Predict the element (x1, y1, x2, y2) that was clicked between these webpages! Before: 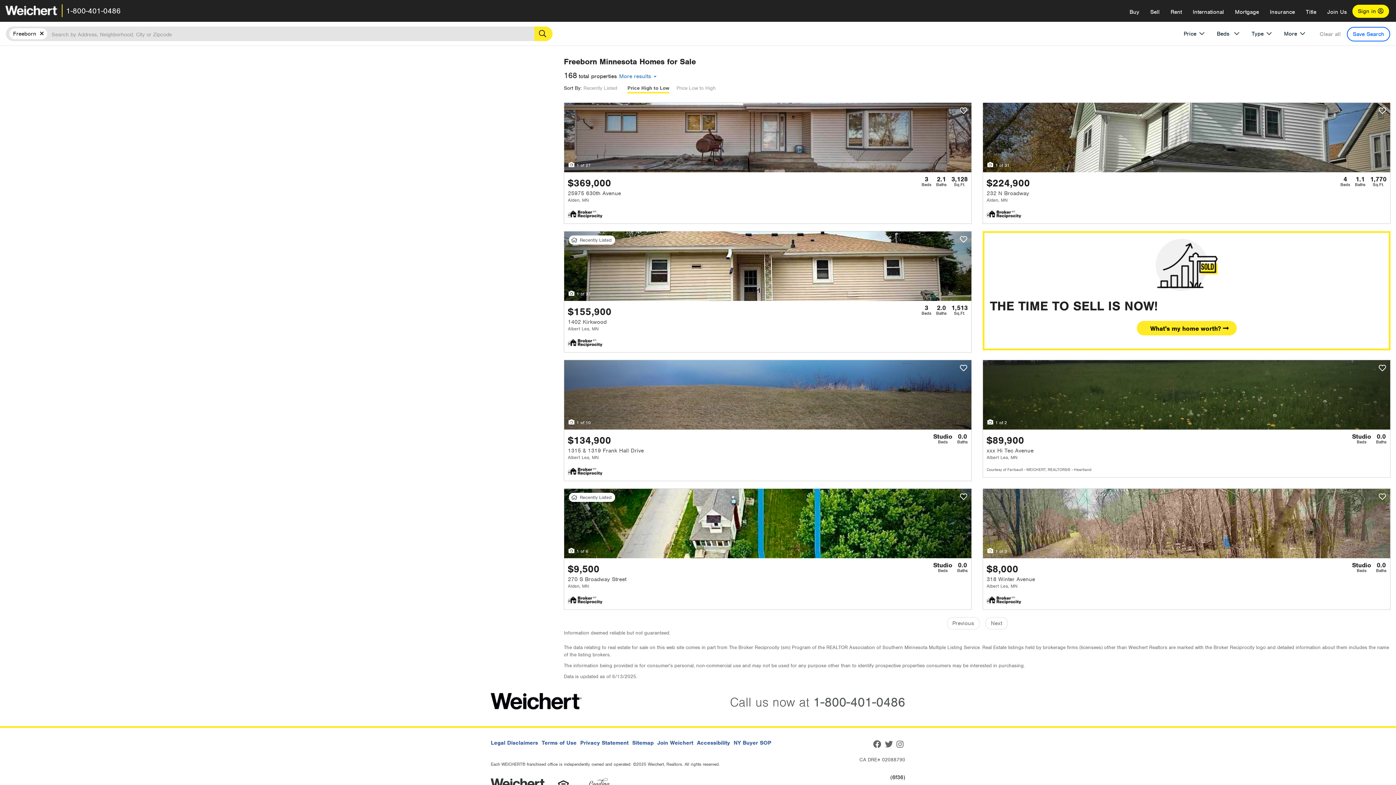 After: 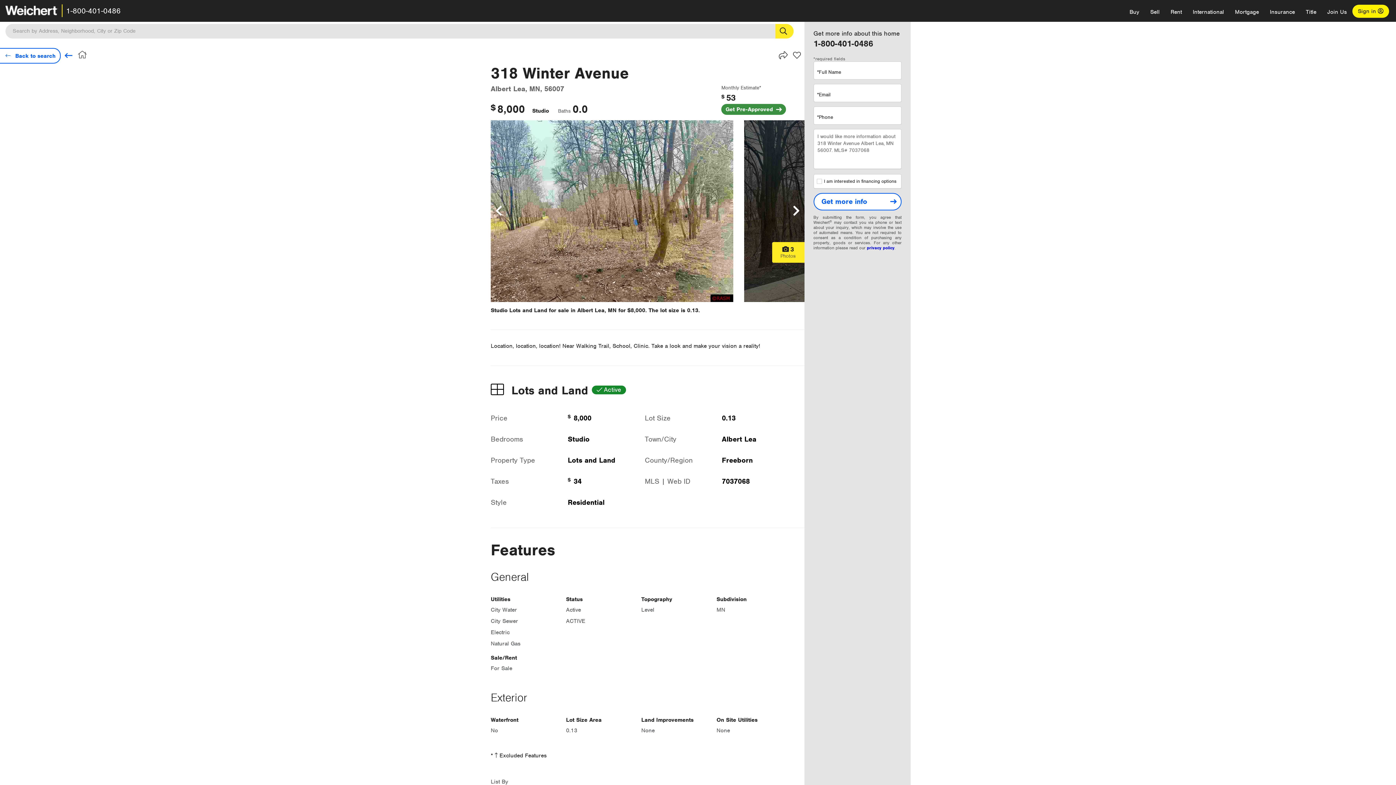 Action: label: View 318 Winter Avenue Albert Lea, MN MLS# 7037068 bbox: (983, 489, 1390, 609)